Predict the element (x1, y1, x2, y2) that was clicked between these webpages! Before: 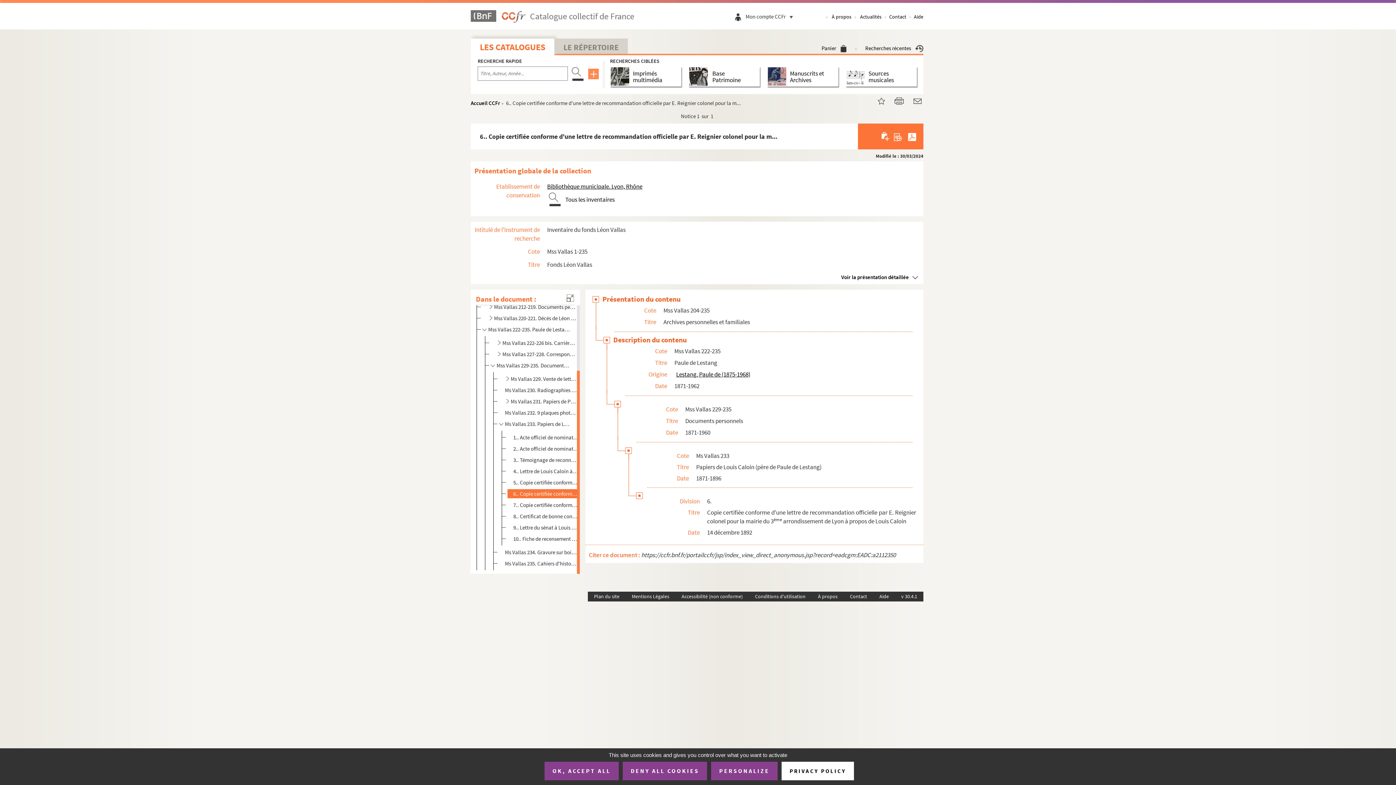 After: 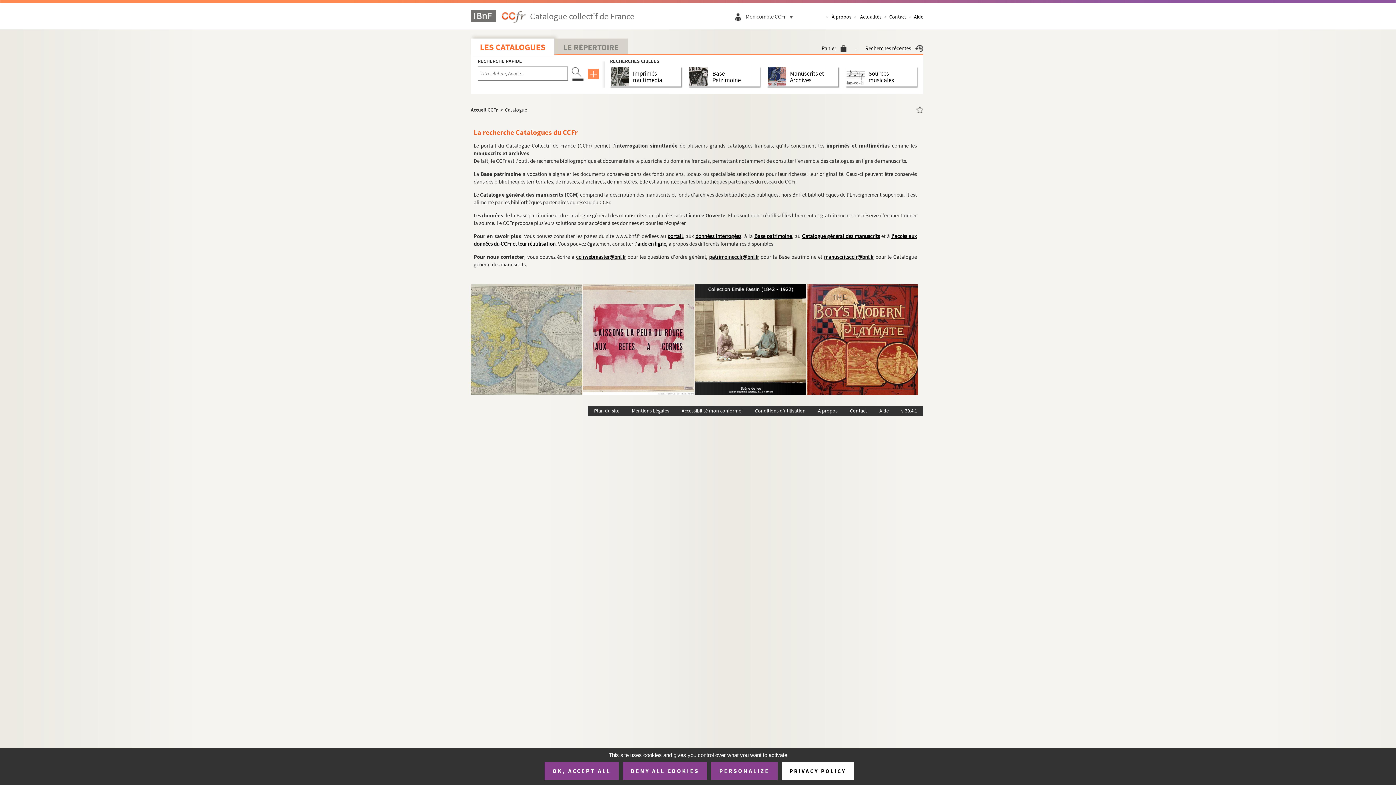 Action: bbox: (480, 41, 545, 52) label: LES CATALOGUES